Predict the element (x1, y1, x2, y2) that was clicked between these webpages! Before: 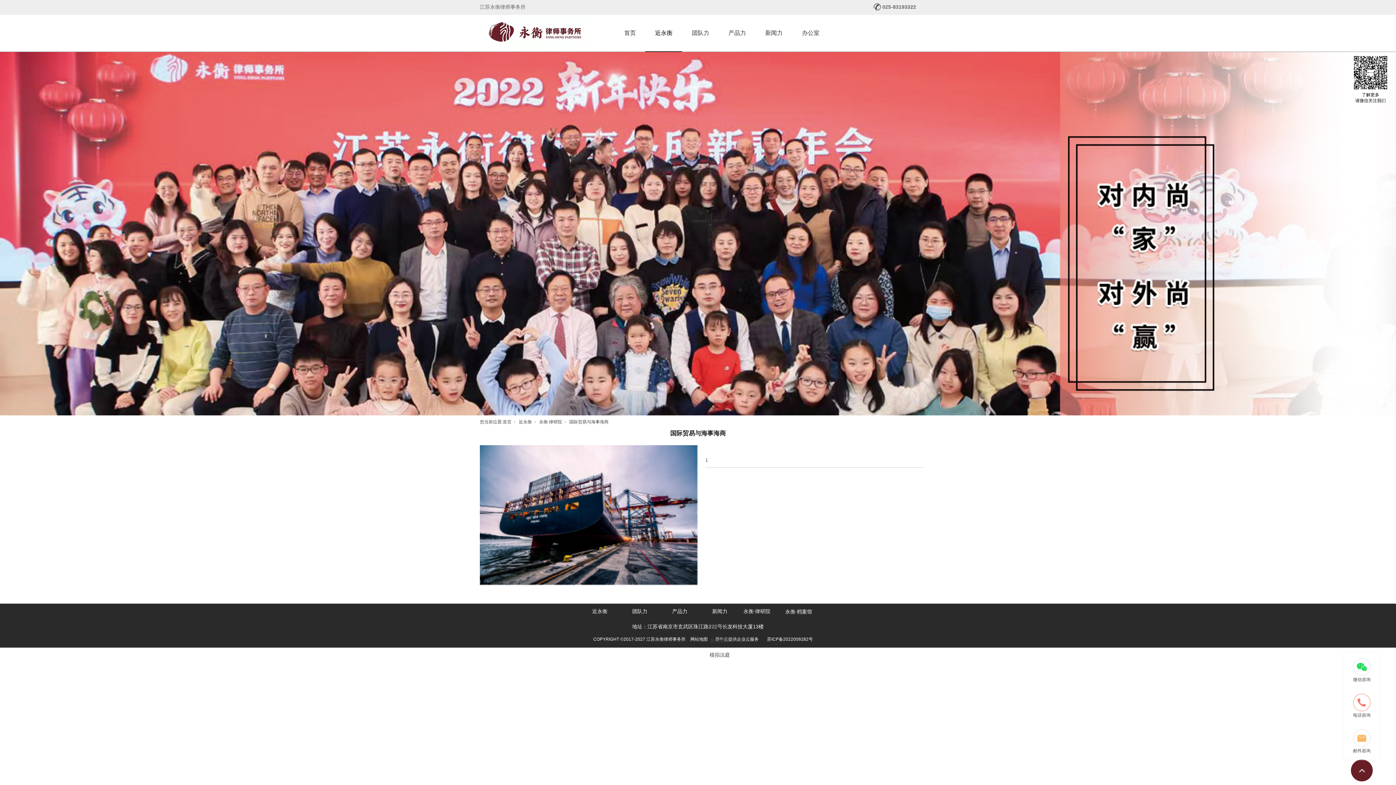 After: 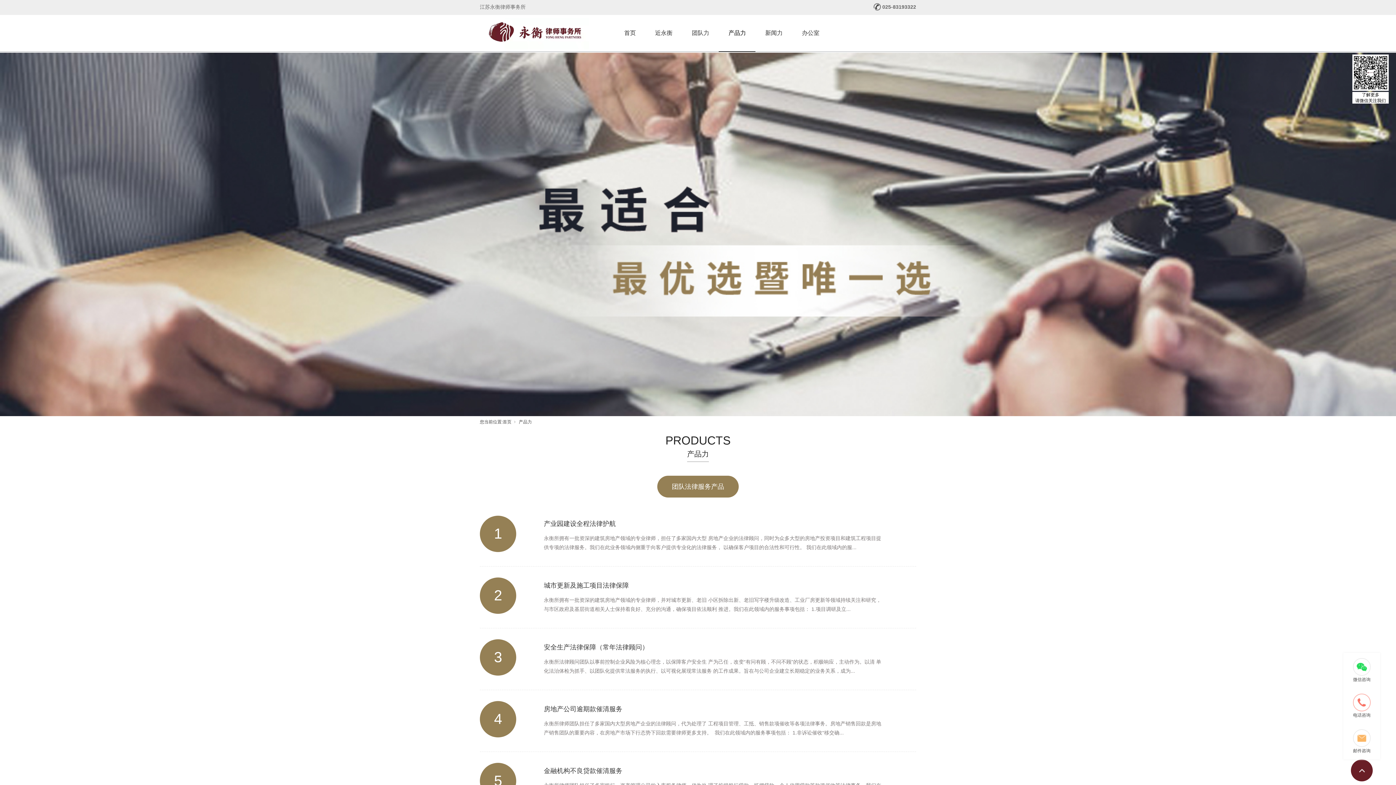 Action: bbox: (718, 14, 755, 51) label: 产品力